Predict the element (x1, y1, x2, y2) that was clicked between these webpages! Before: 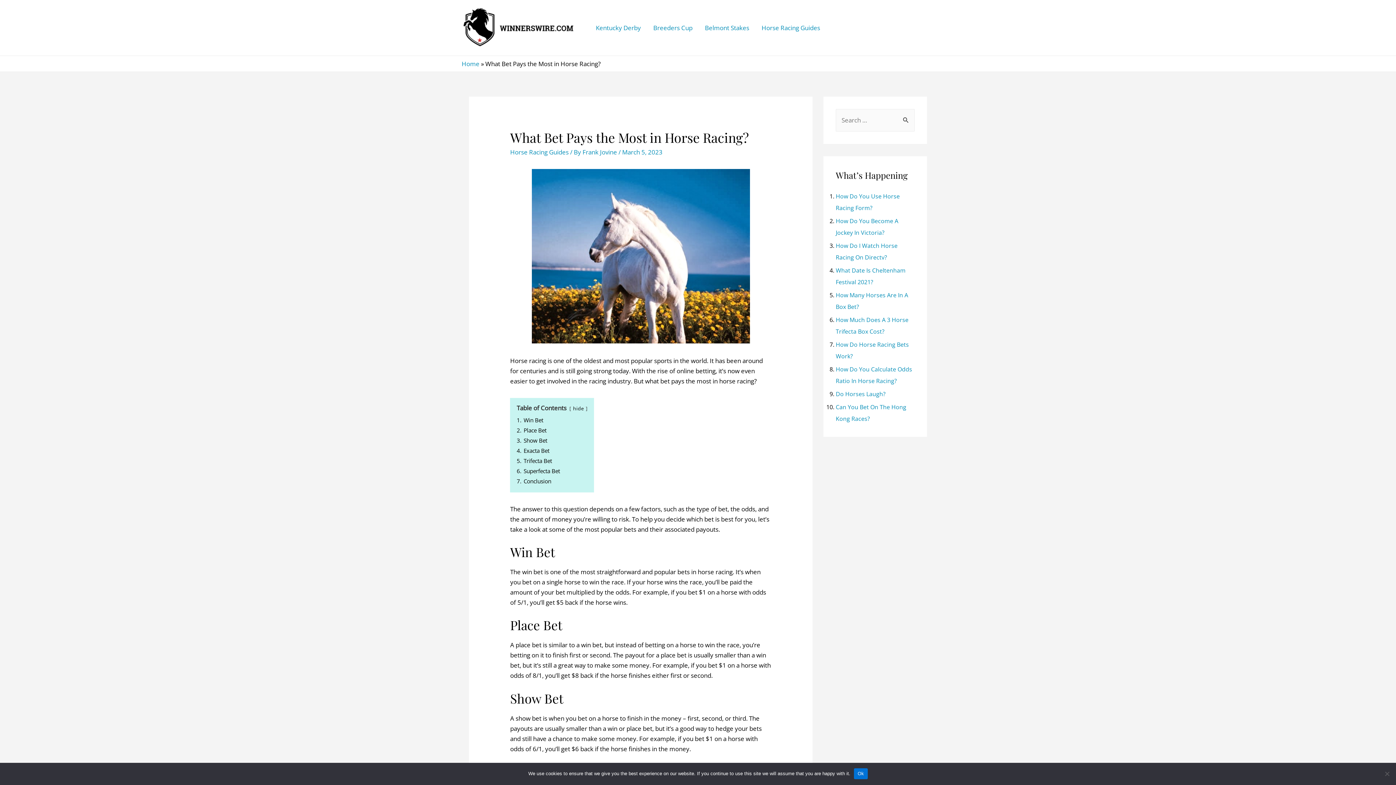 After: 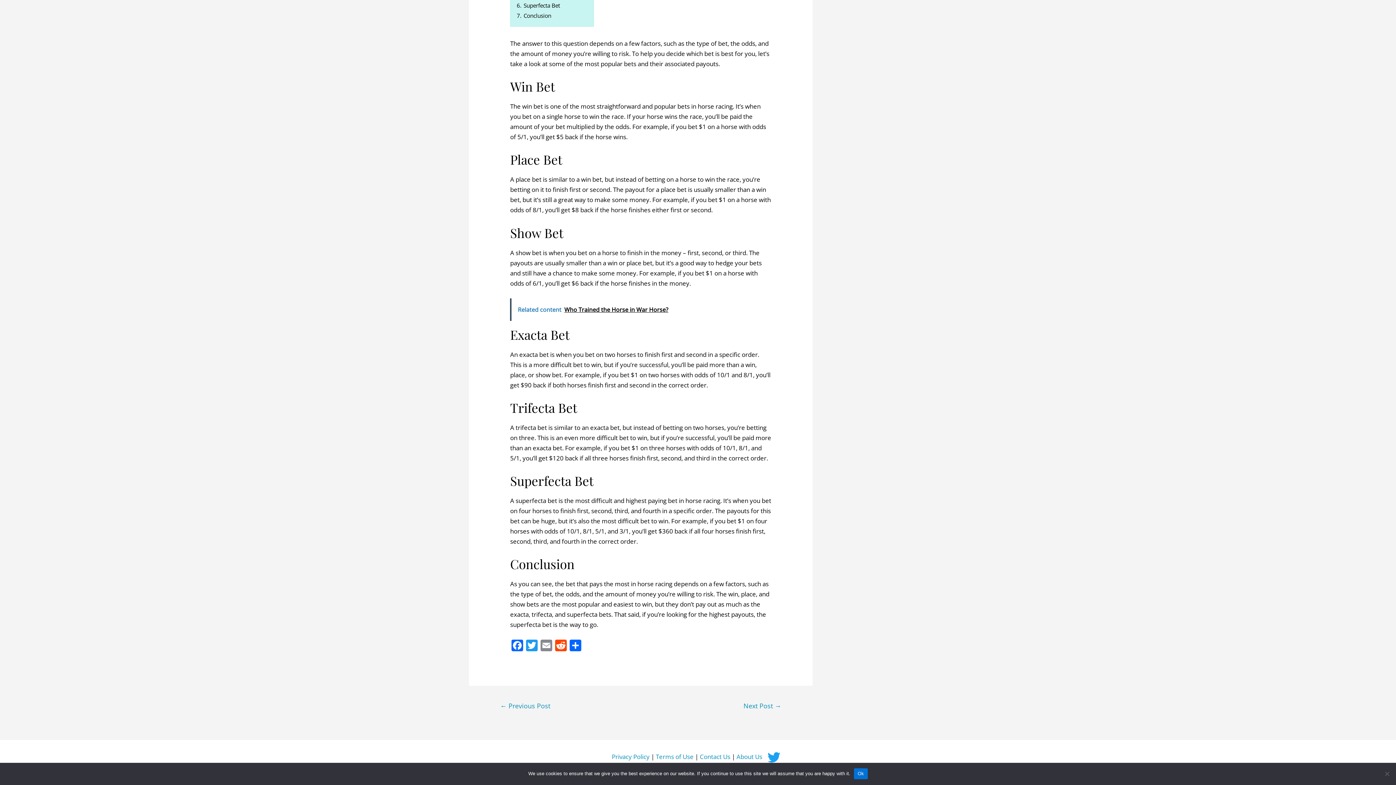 Action: bbox: (516, 426, 546, 434) label: 2. Place Bet